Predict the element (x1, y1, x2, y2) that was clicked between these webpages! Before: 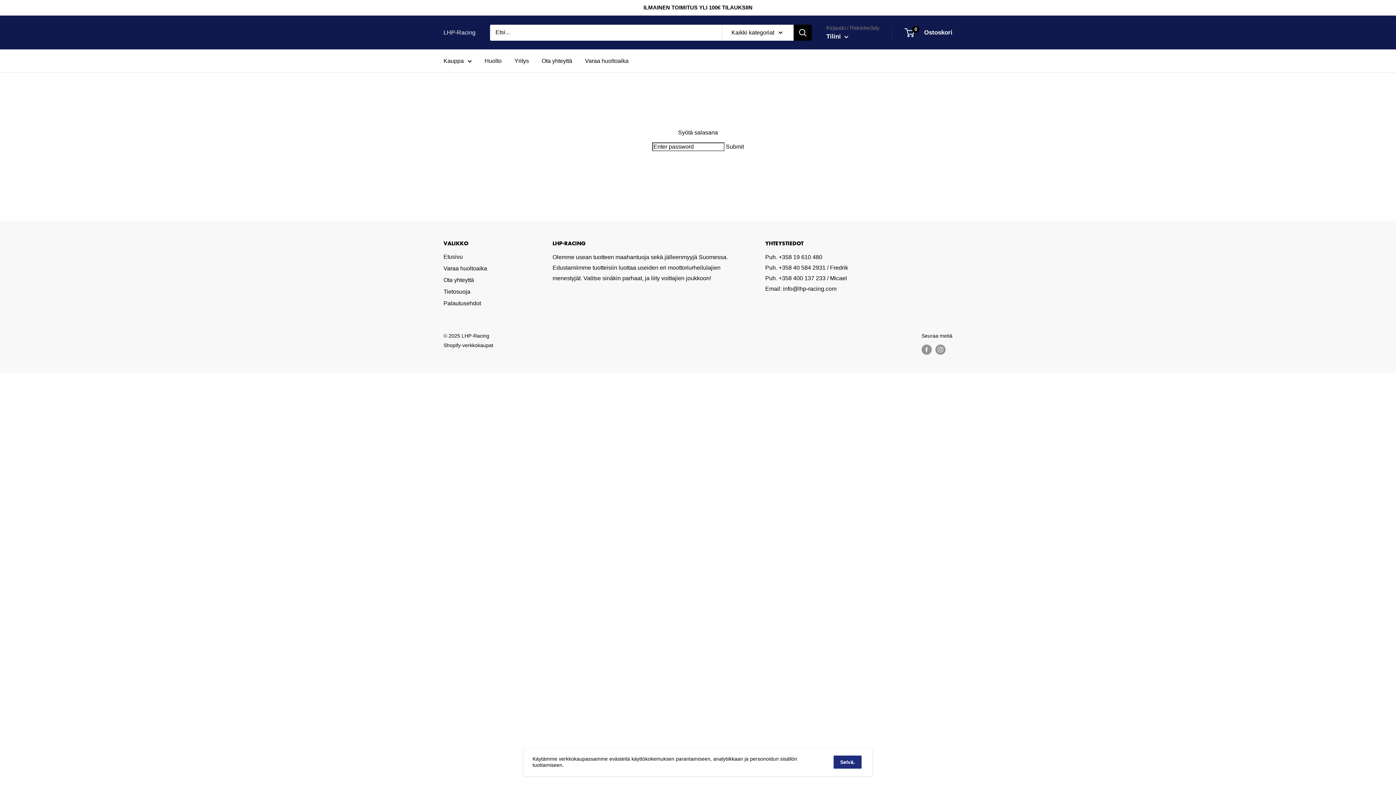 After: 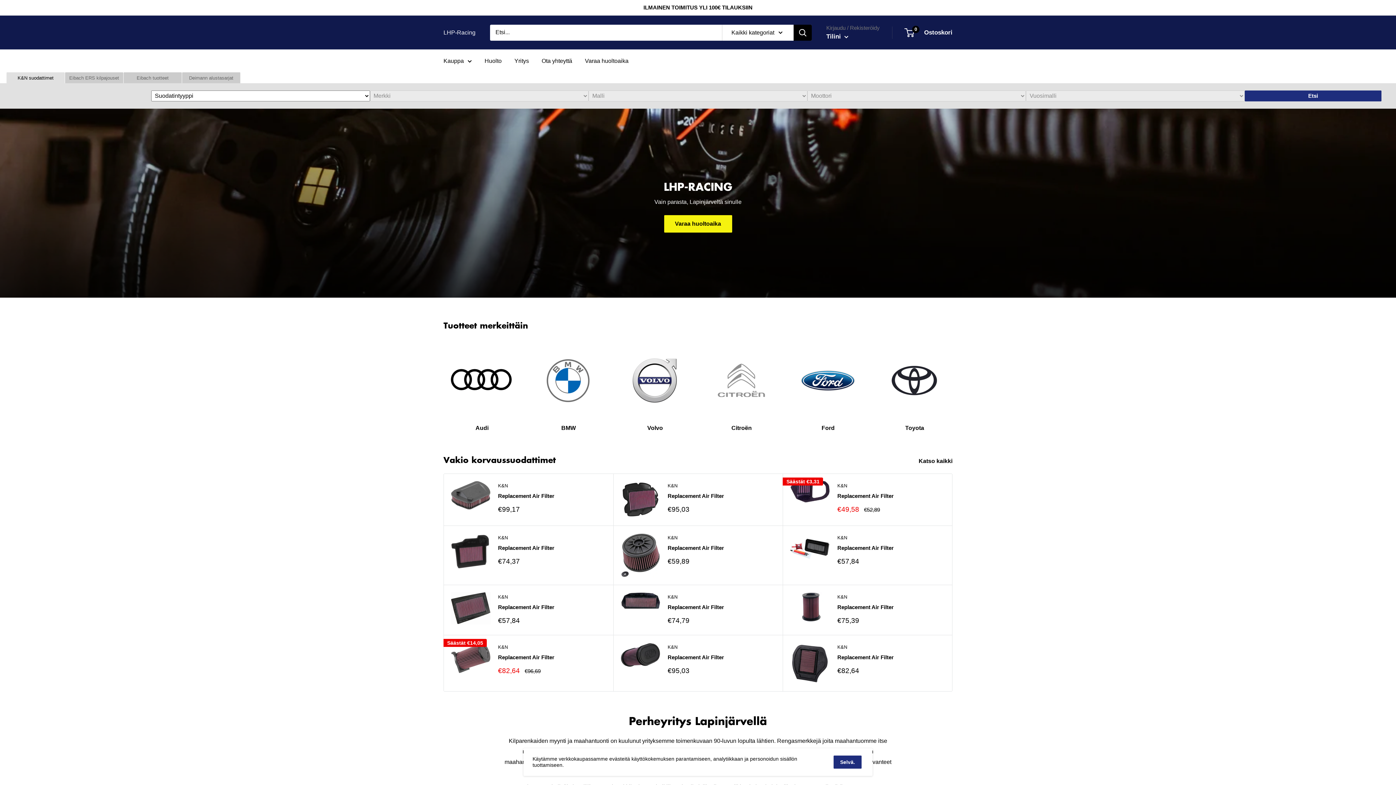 Action: label: LHP-Racing bbox: (443, 27, 475, 37)